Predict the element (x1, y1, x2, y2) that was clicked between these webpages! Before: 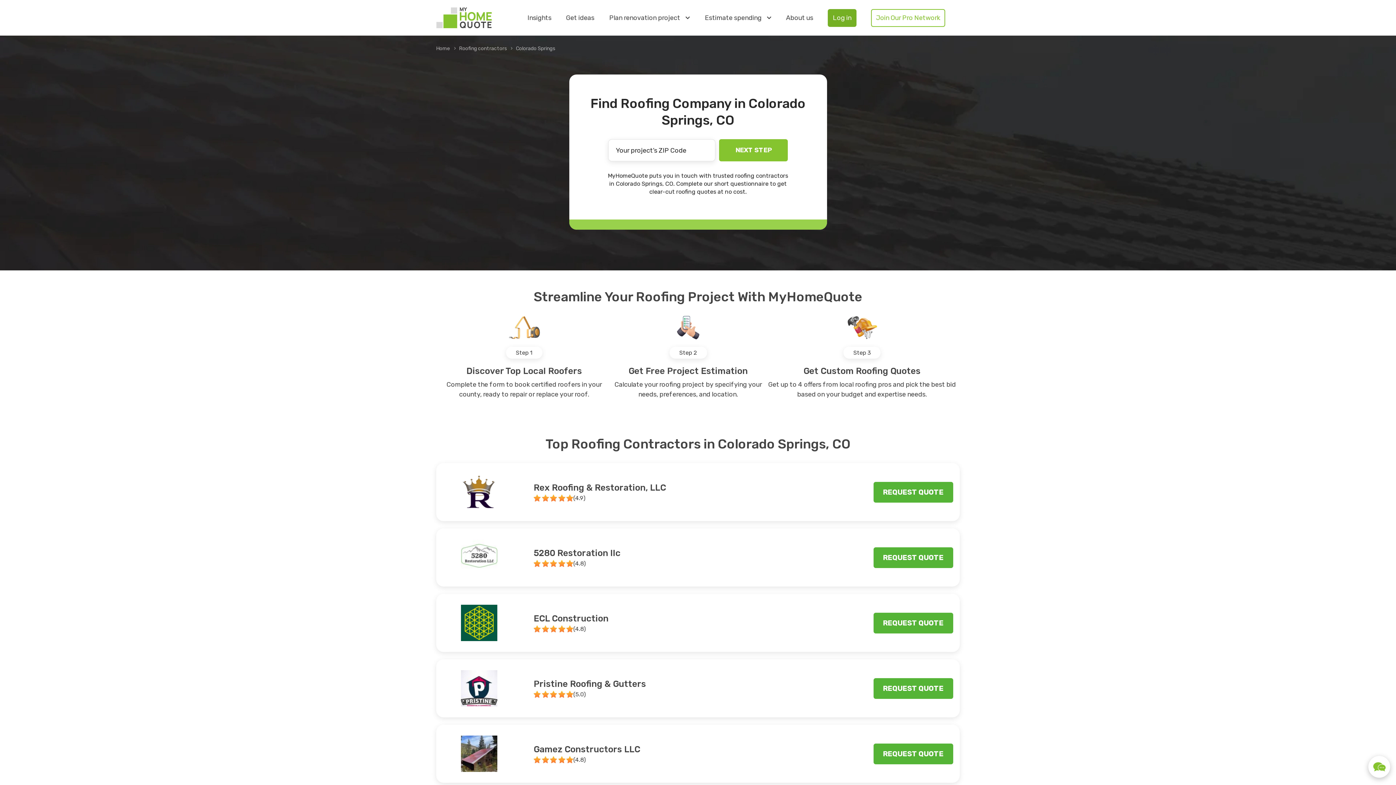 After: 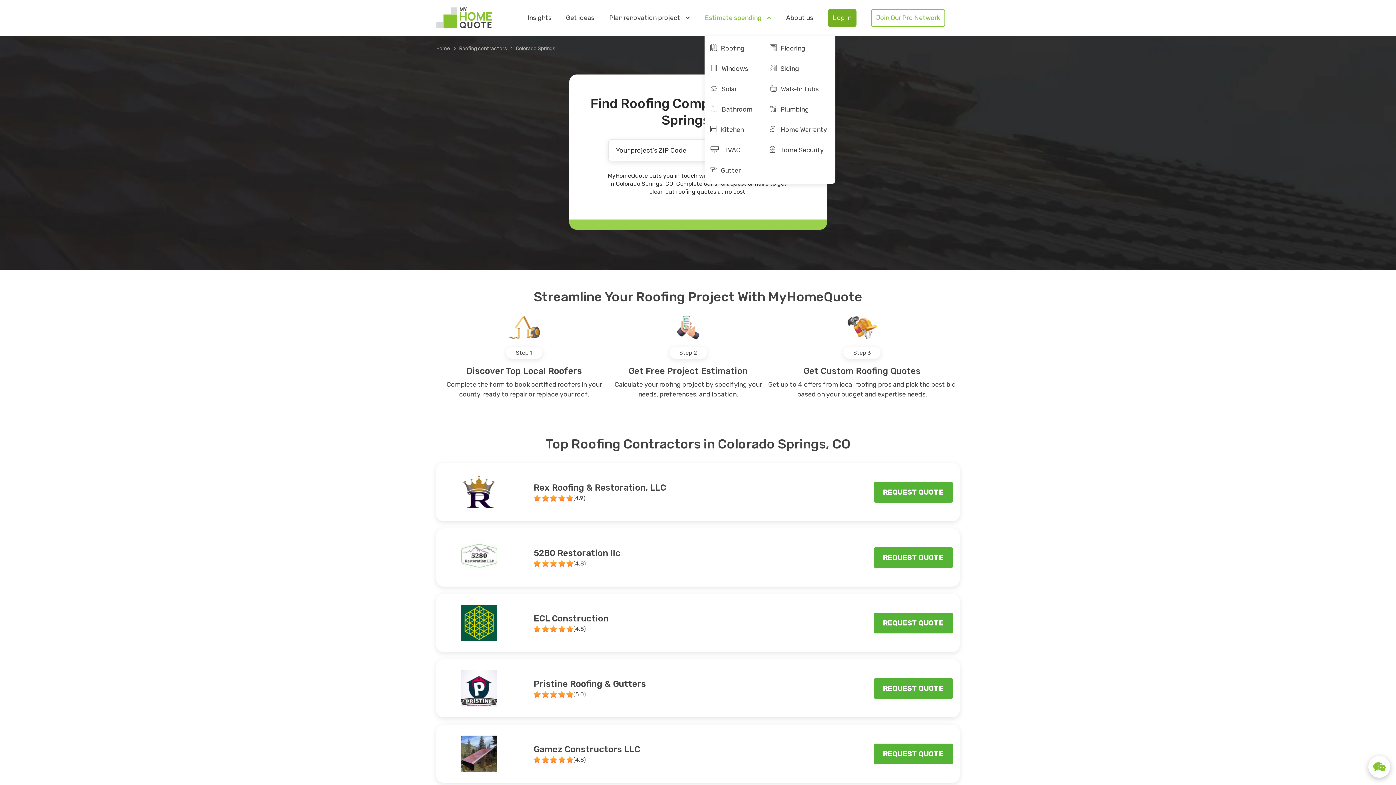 Action: label: Estimate spending bbox: (704, 0, 771, 35)